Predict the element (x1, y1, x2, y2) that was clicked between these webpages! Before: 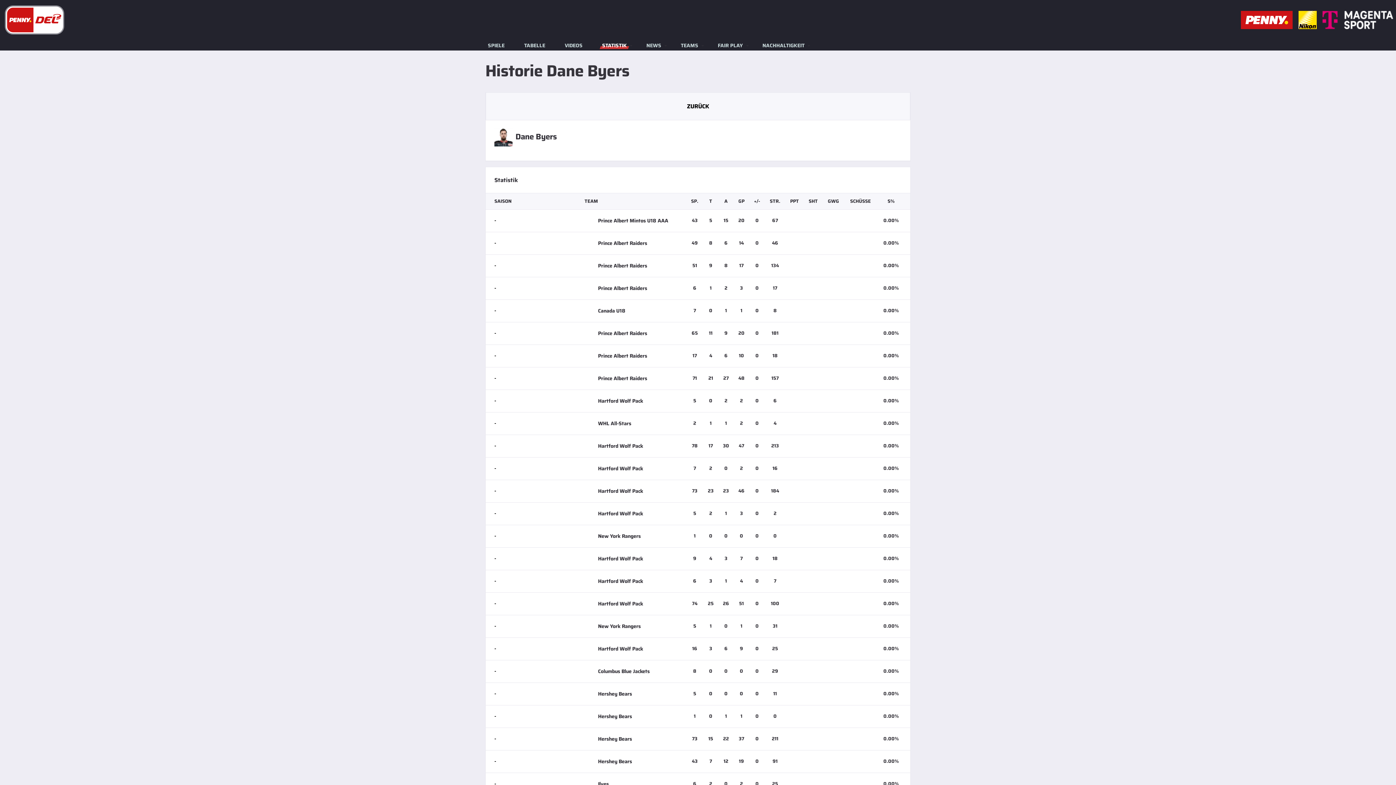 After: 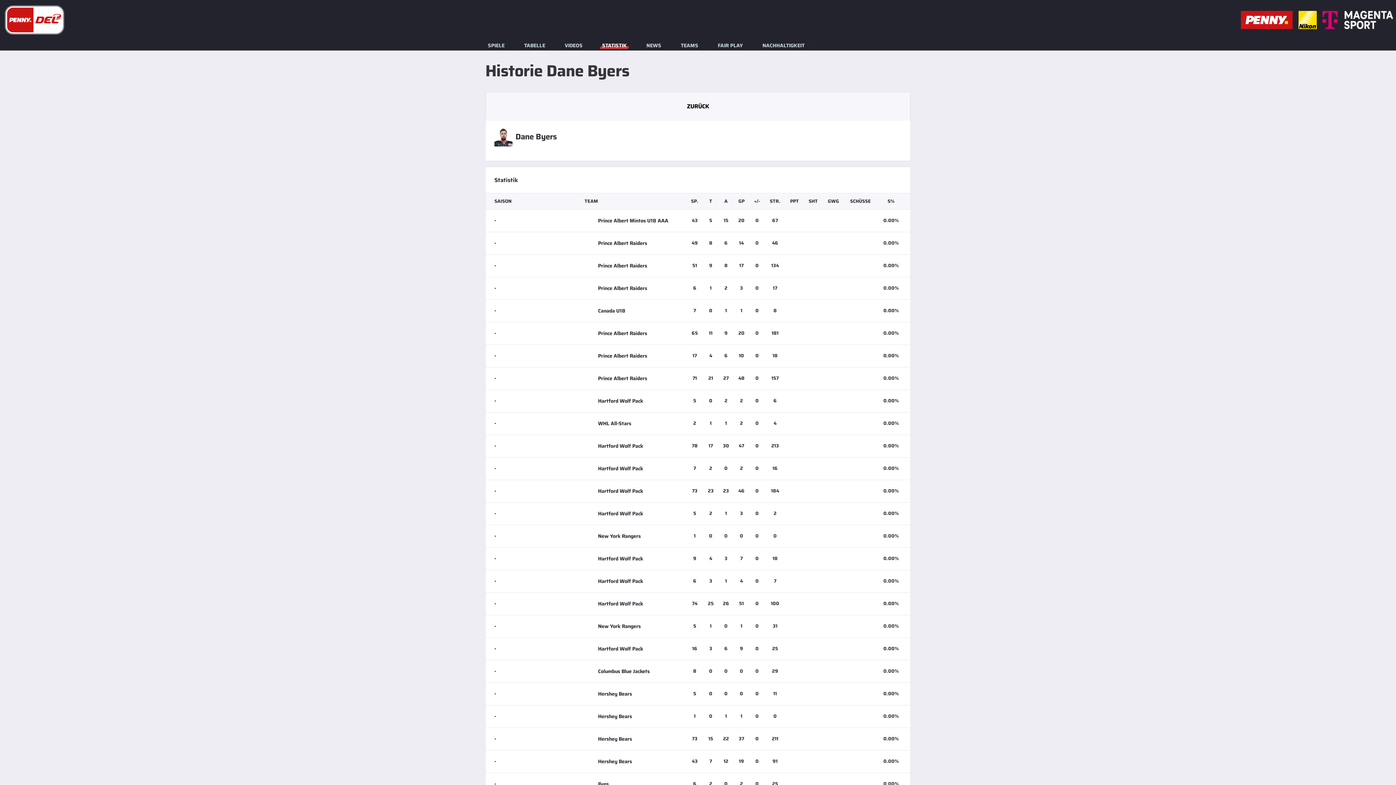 Action: bbox: (1322, 10, 1393, 29)